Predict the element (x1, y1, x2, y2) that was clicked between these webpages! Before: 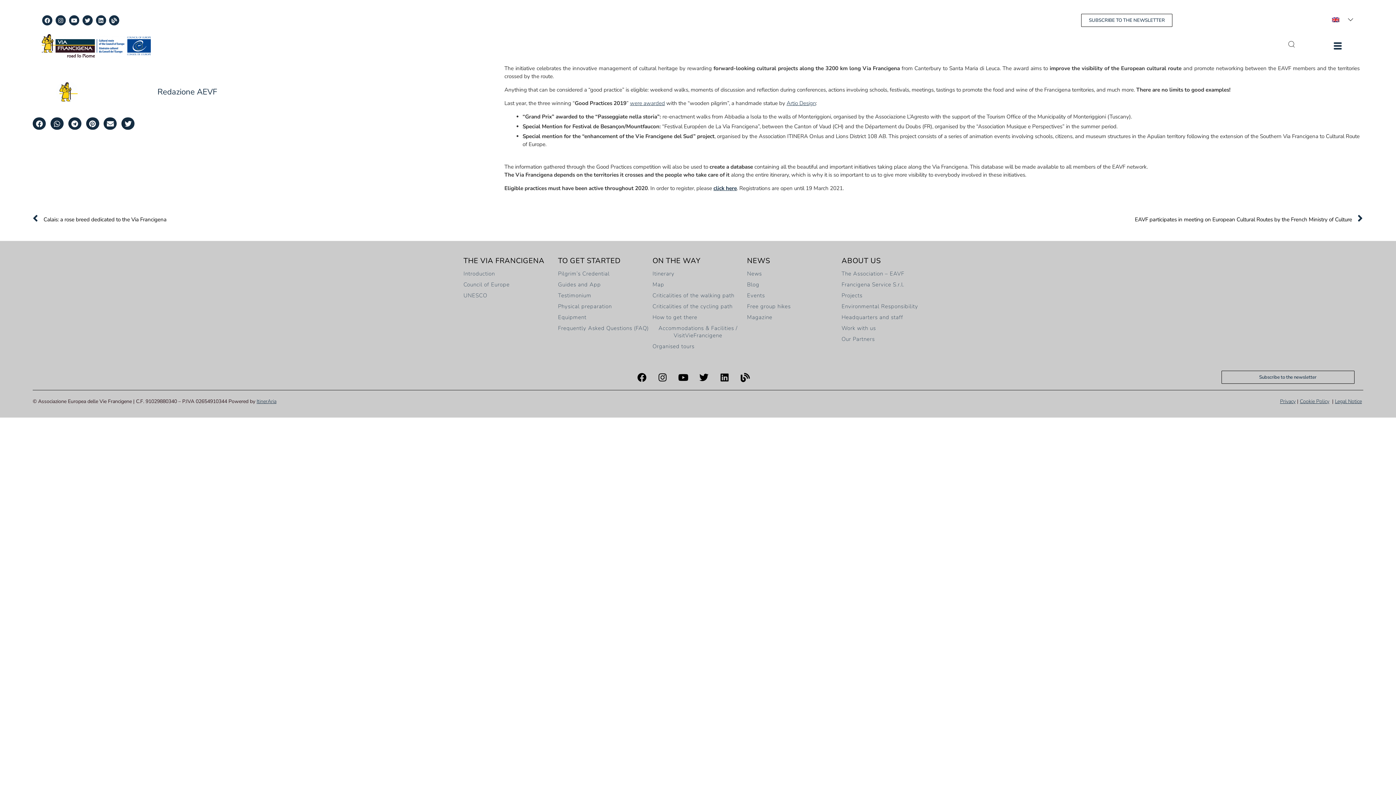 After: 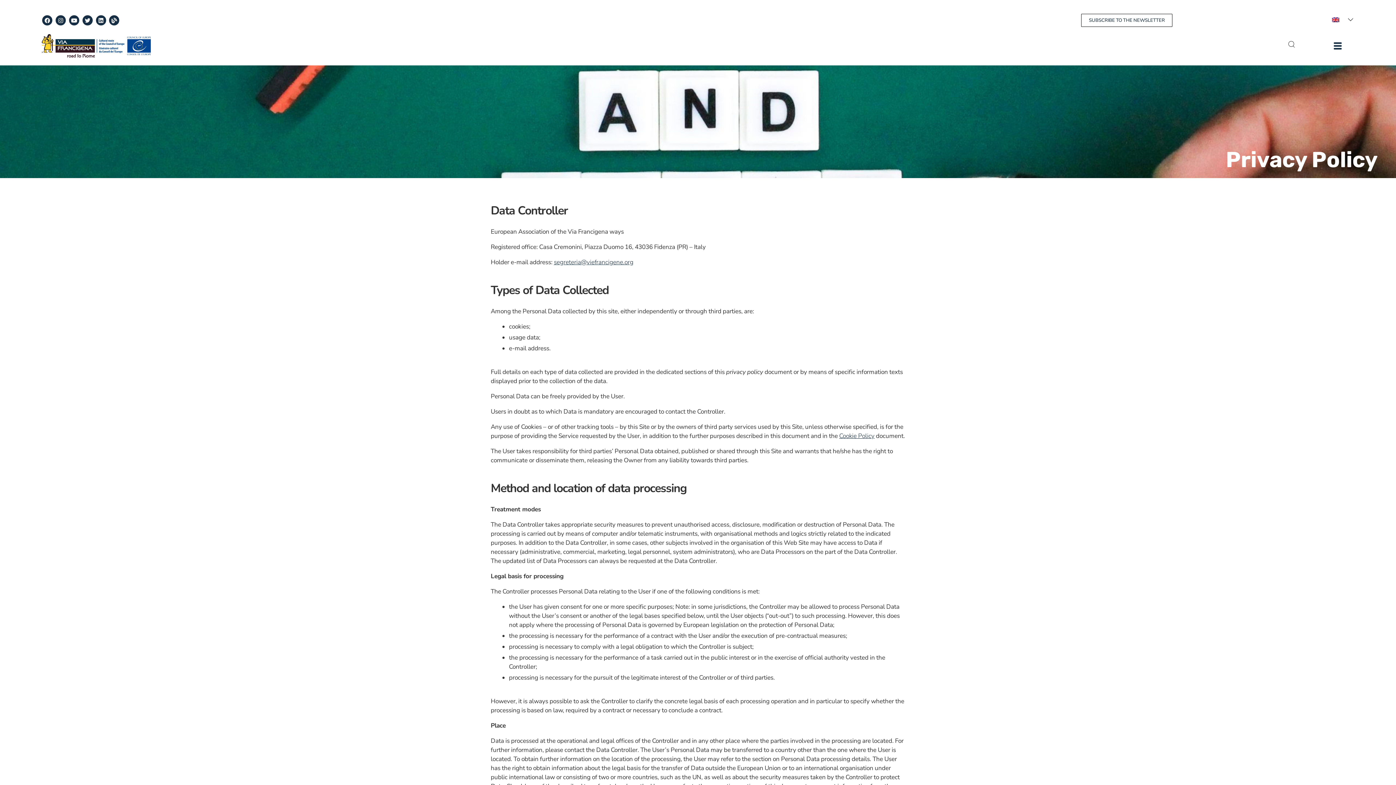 Action: label: Privacy bbox: (1280, 398, 1295, 405)